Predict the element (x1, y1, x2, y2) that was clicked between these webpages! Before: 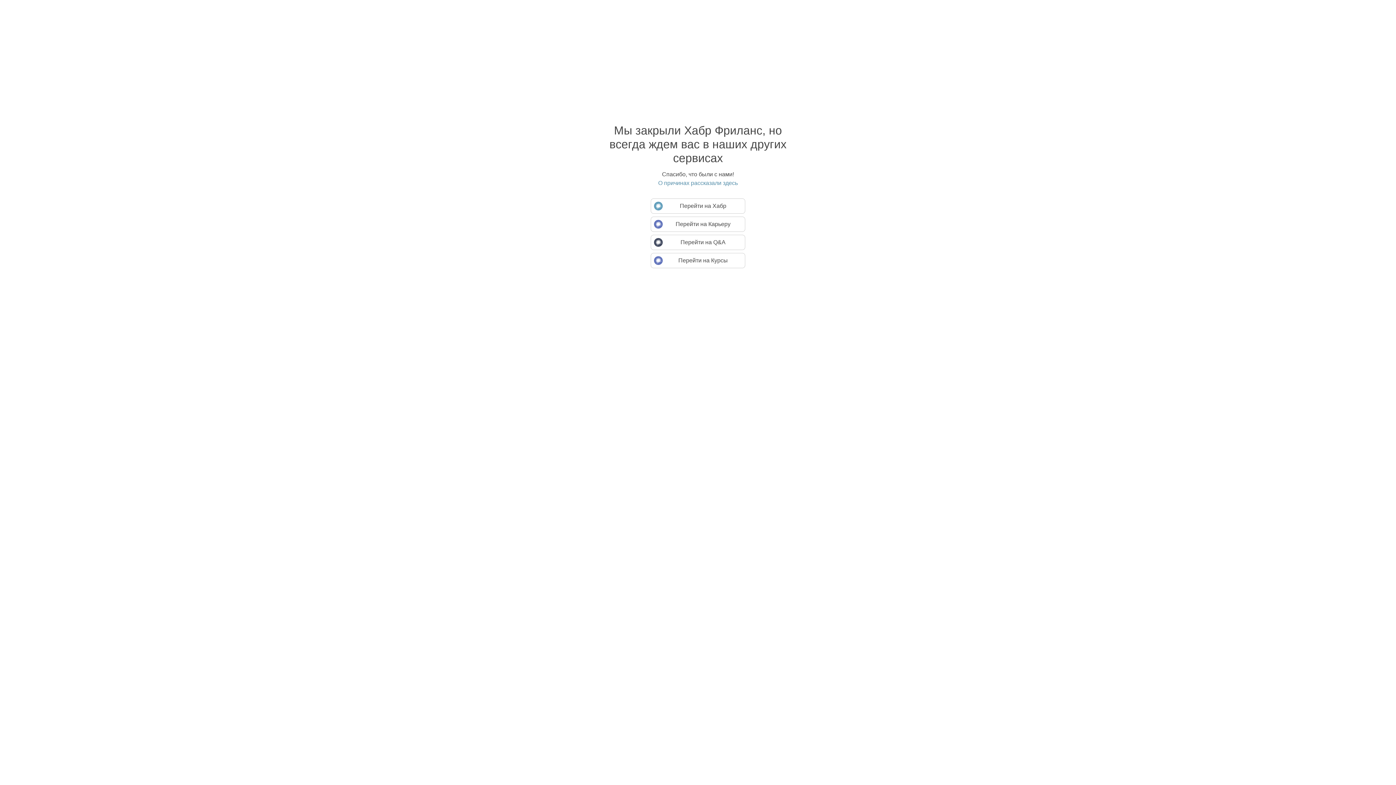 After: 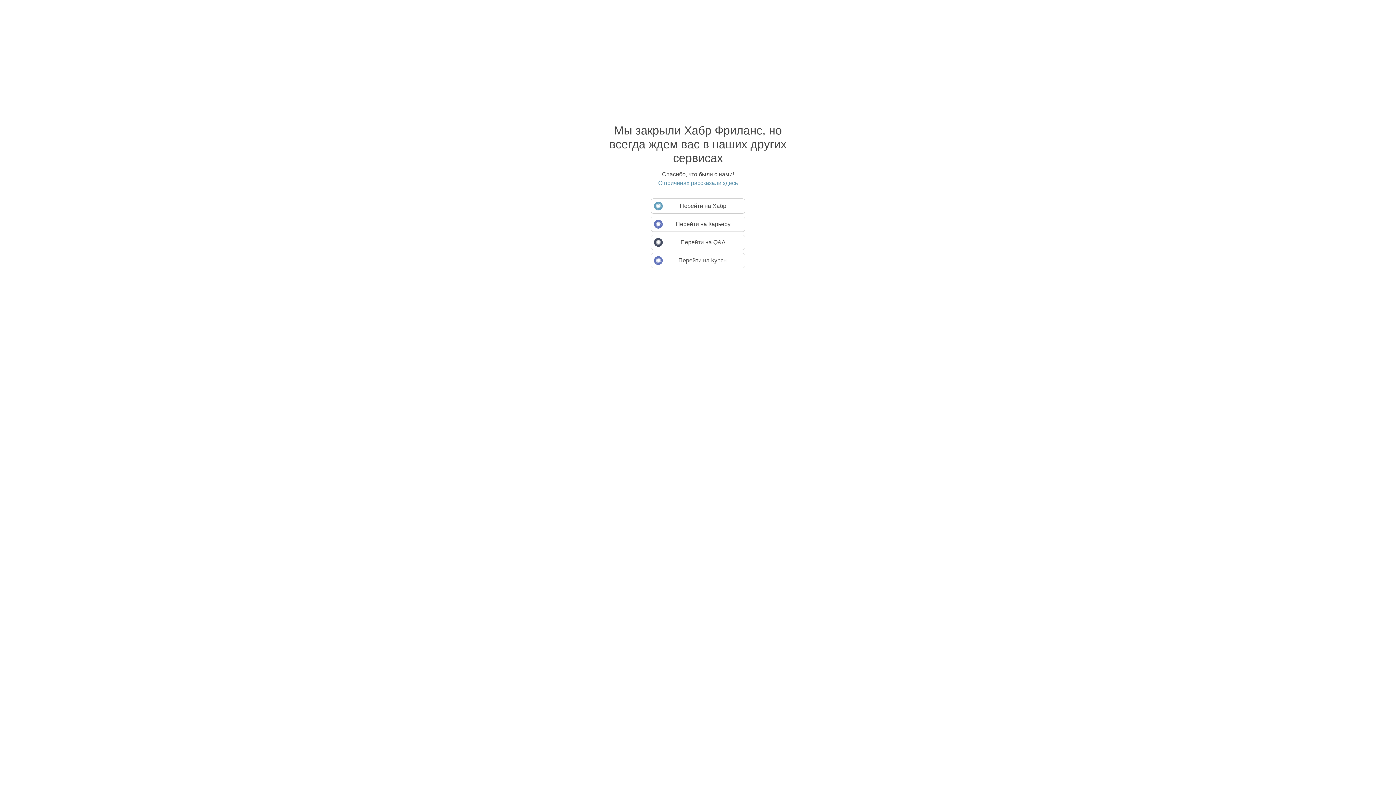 Action: label: О причинах рассказали здесь bbox: (594, 179, 801, 186)